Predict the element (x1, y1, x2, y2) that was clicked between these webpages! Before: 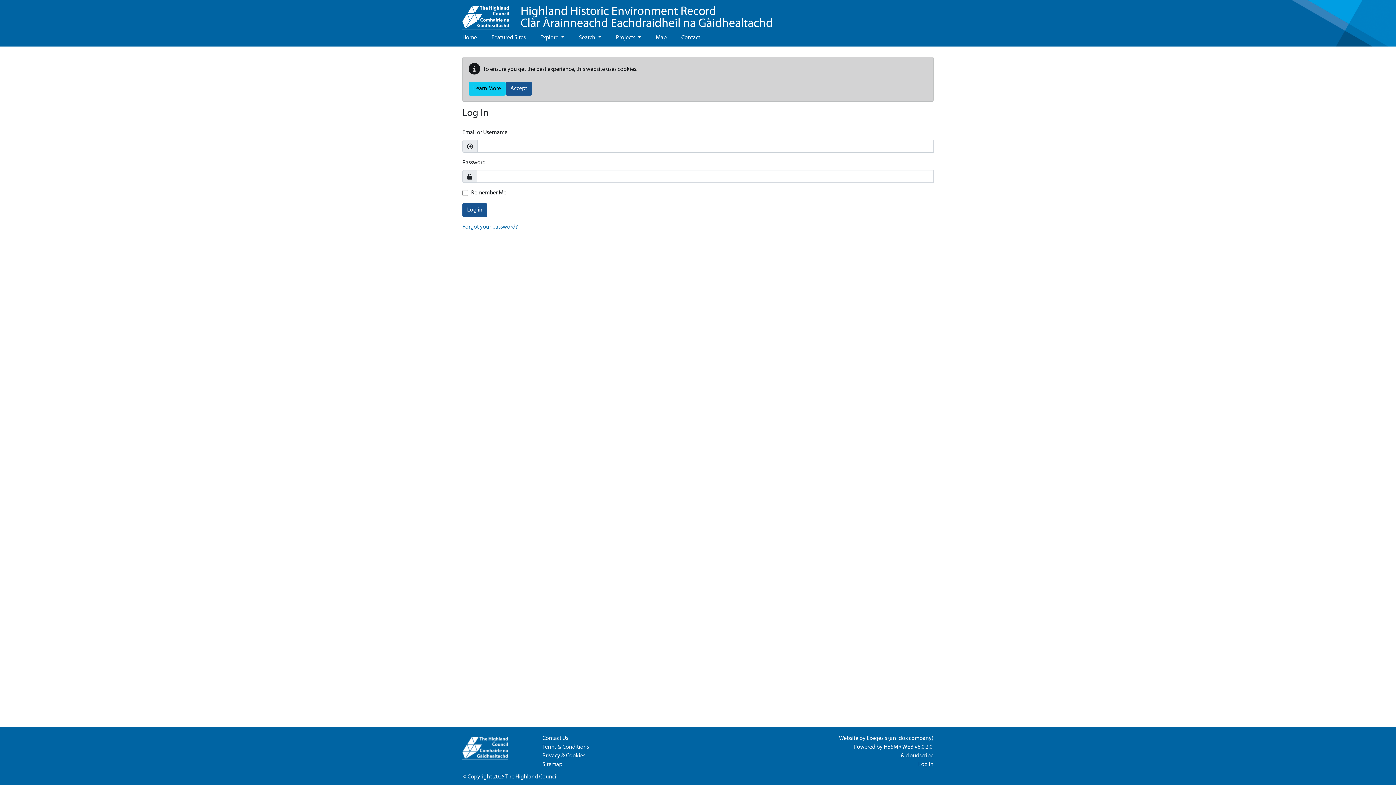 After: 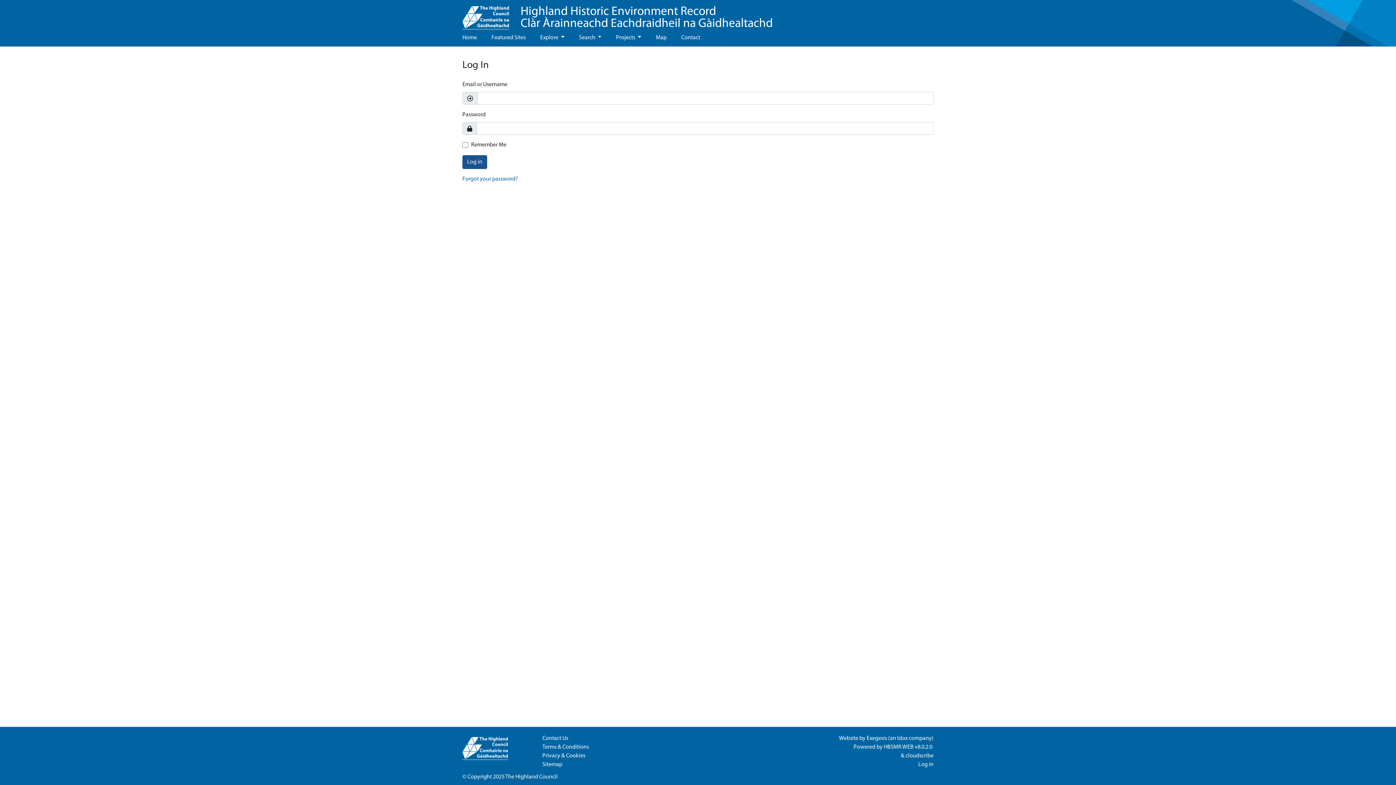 Action: label: Accept bbox: (505, 81, 532, 95)